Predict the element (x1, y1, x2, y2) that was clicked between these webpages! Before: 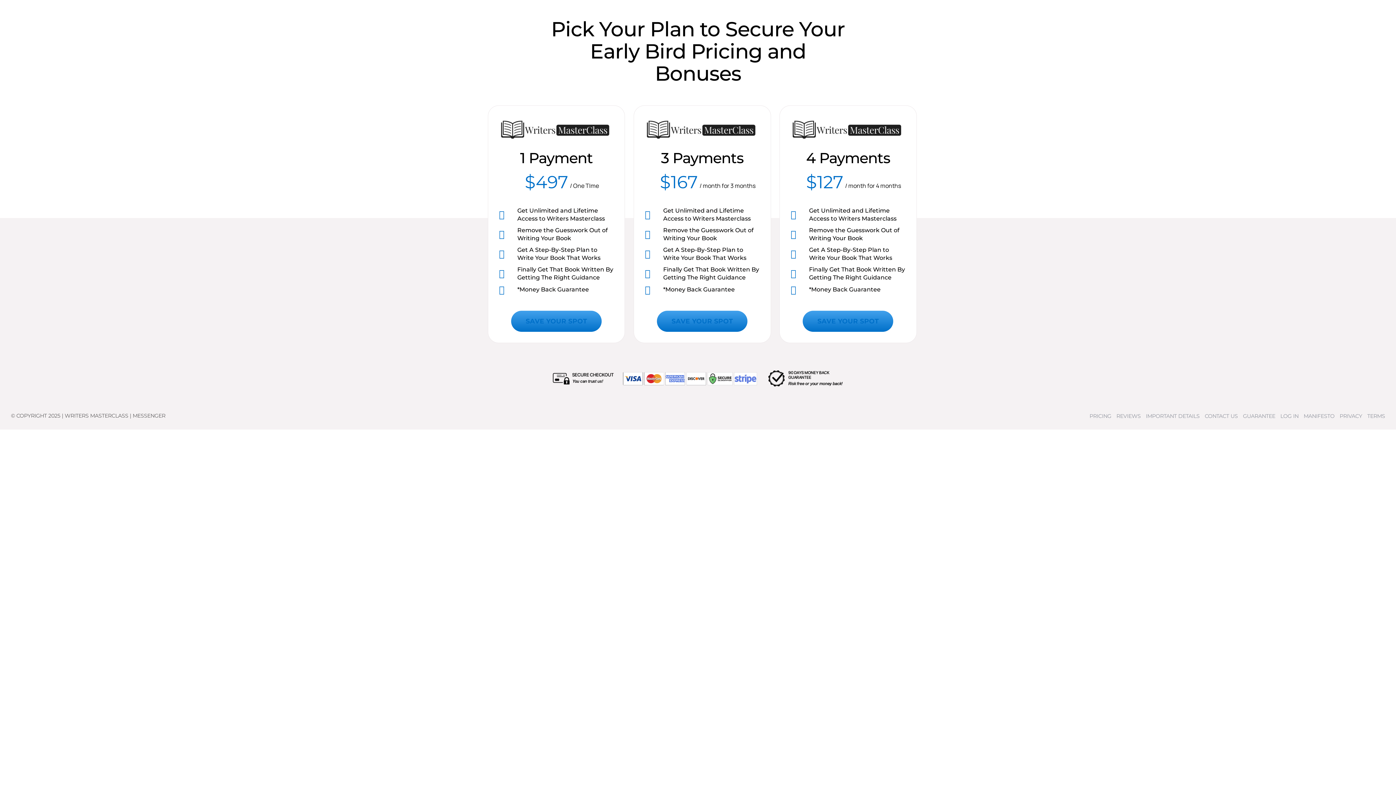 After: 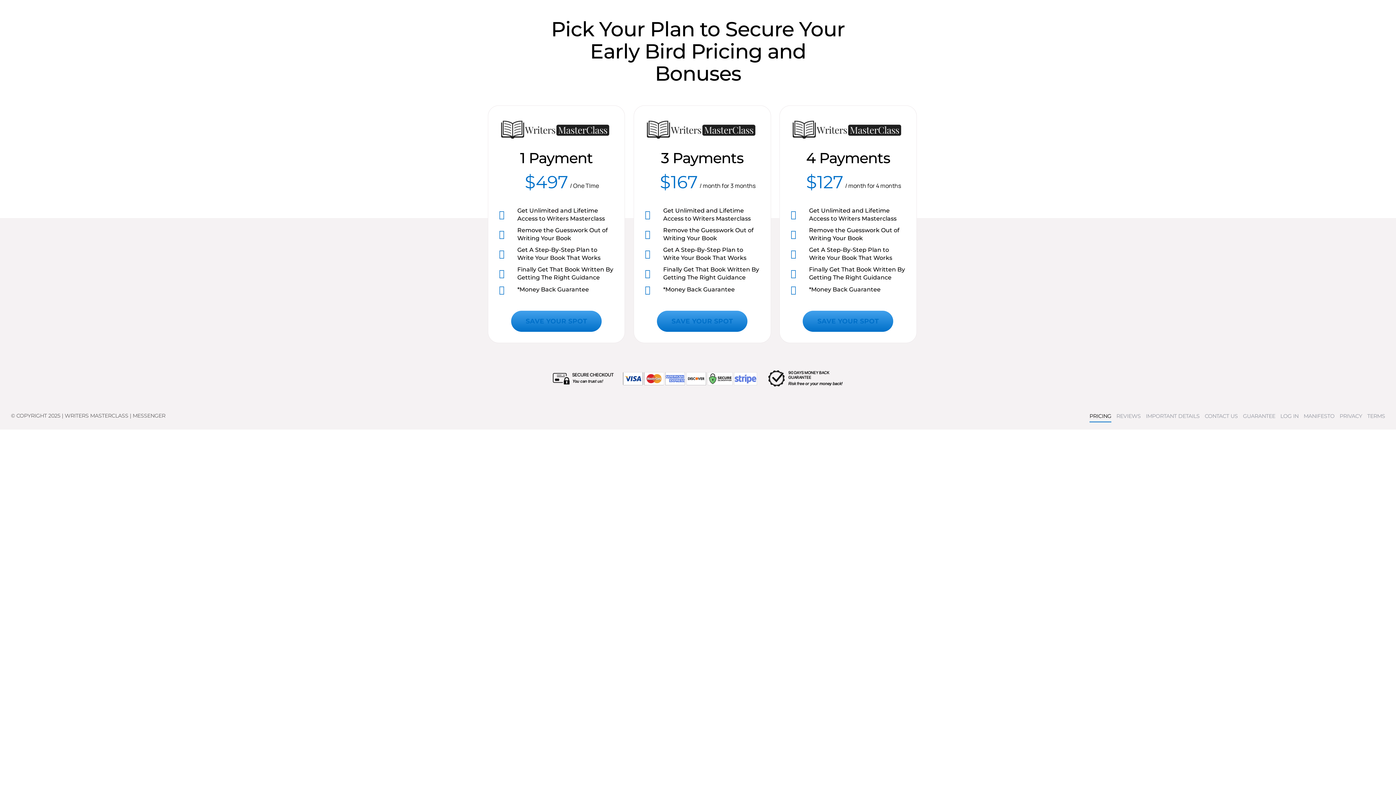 Action: label: PRICING bbox: (1089, 410, 1111, 422)